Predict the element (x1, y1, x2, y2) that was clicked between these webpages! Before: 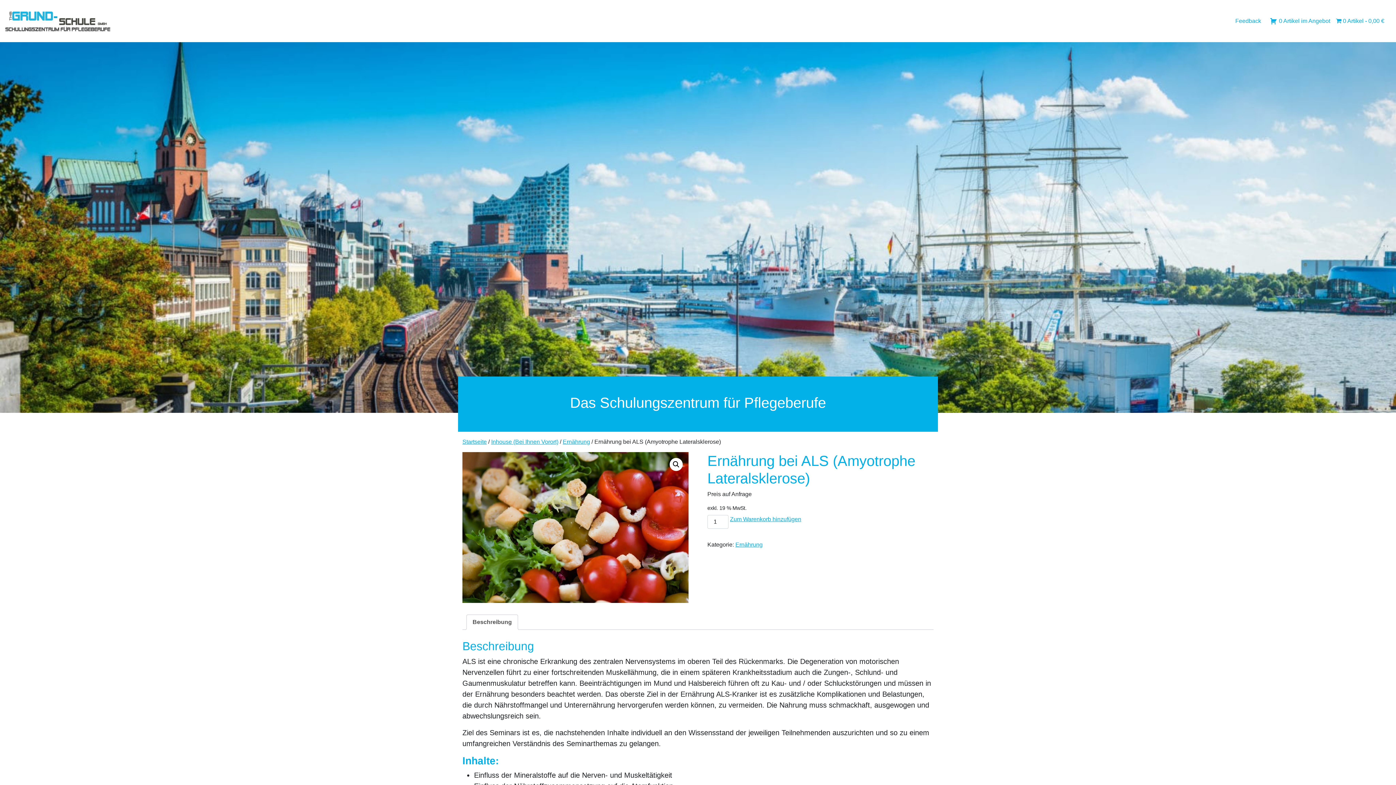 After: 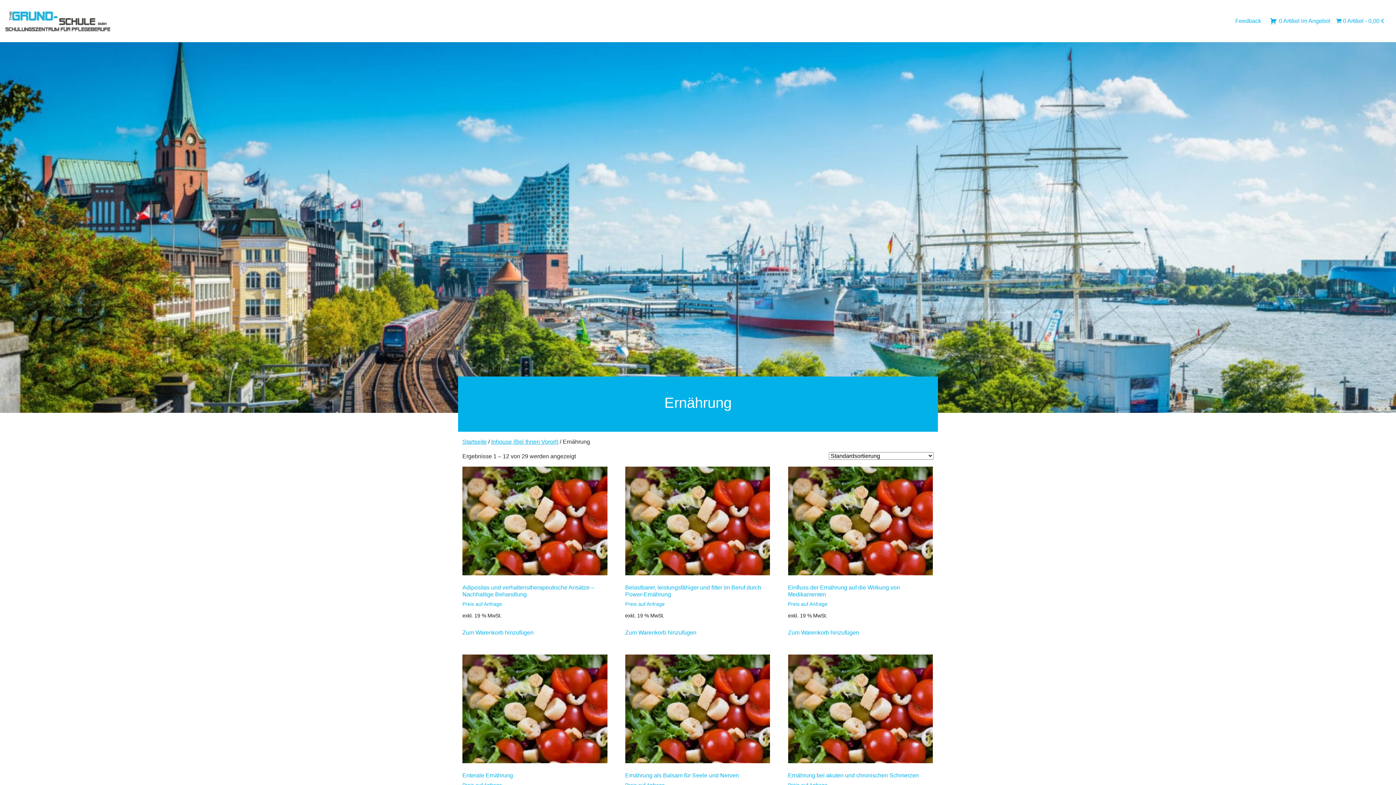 Action: label: Ernährung bbox: (735, 541, 762, 548)